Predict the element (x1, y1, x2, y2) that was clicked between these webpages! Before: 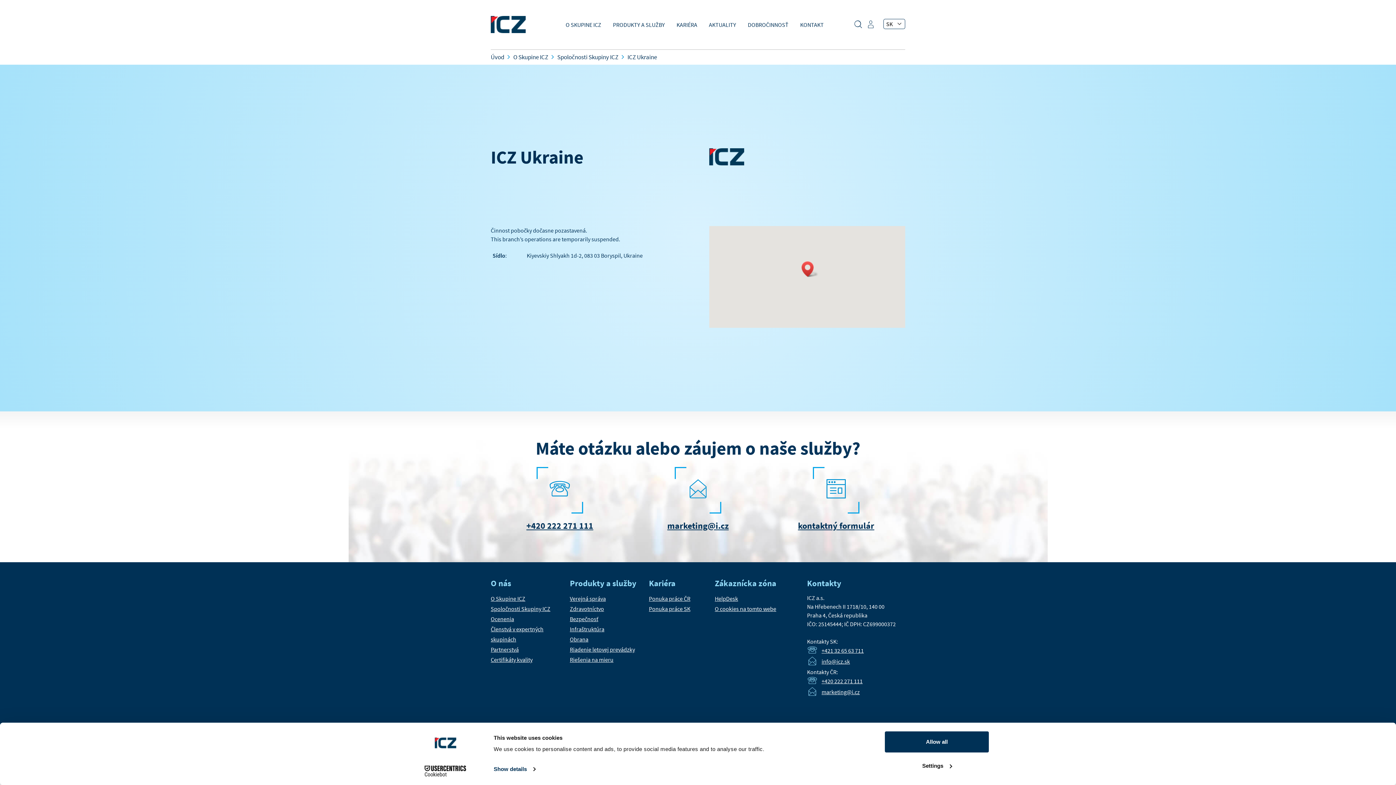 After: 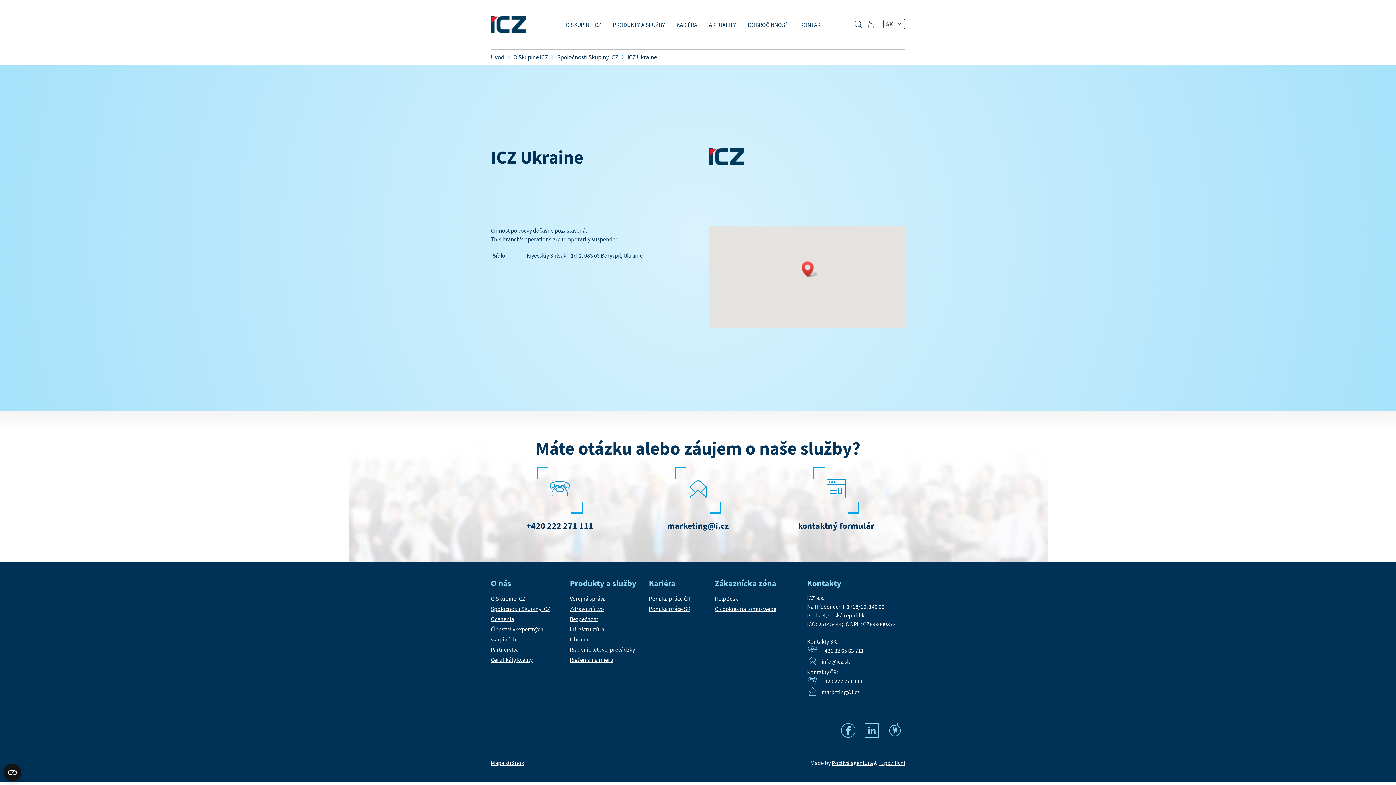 Action: bbox: (885, 731, 989, 752) label: Allow all